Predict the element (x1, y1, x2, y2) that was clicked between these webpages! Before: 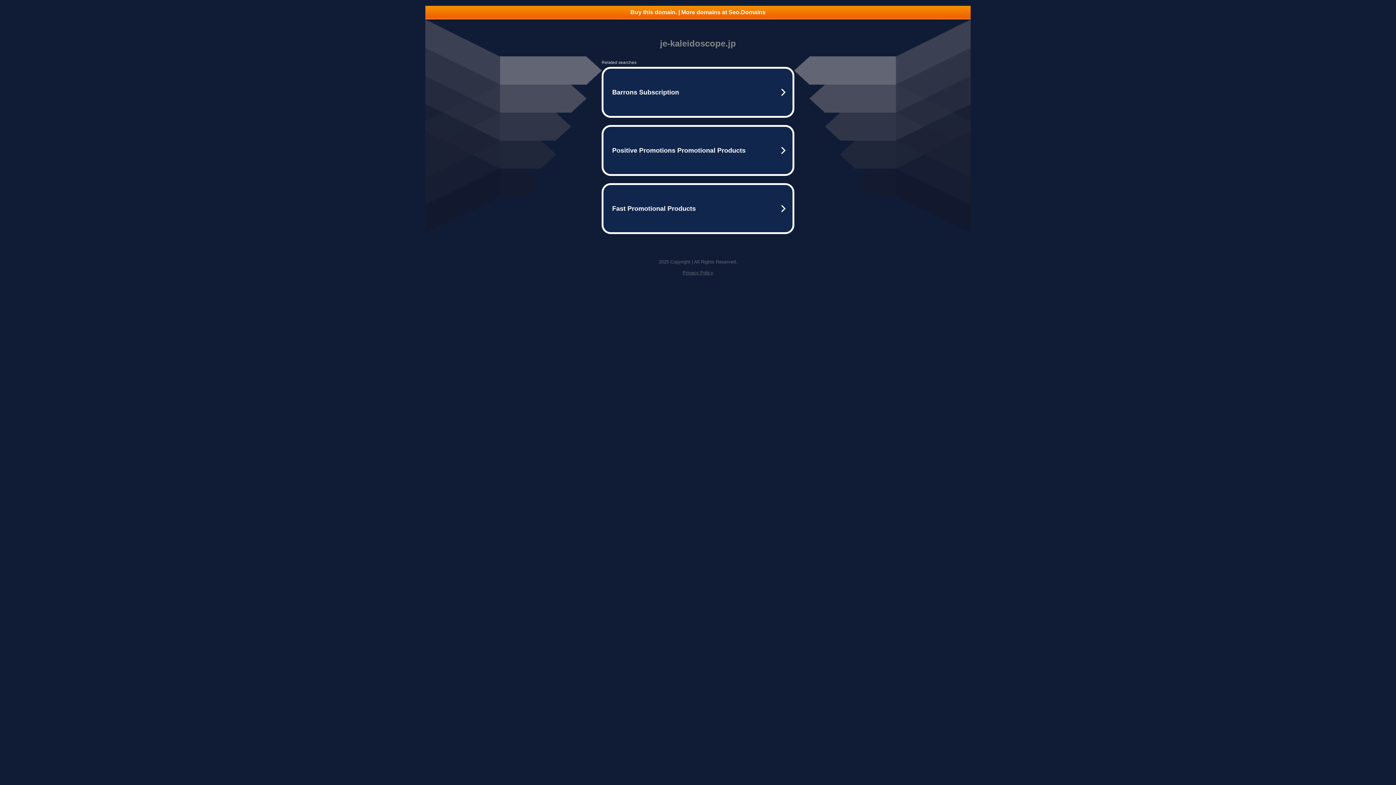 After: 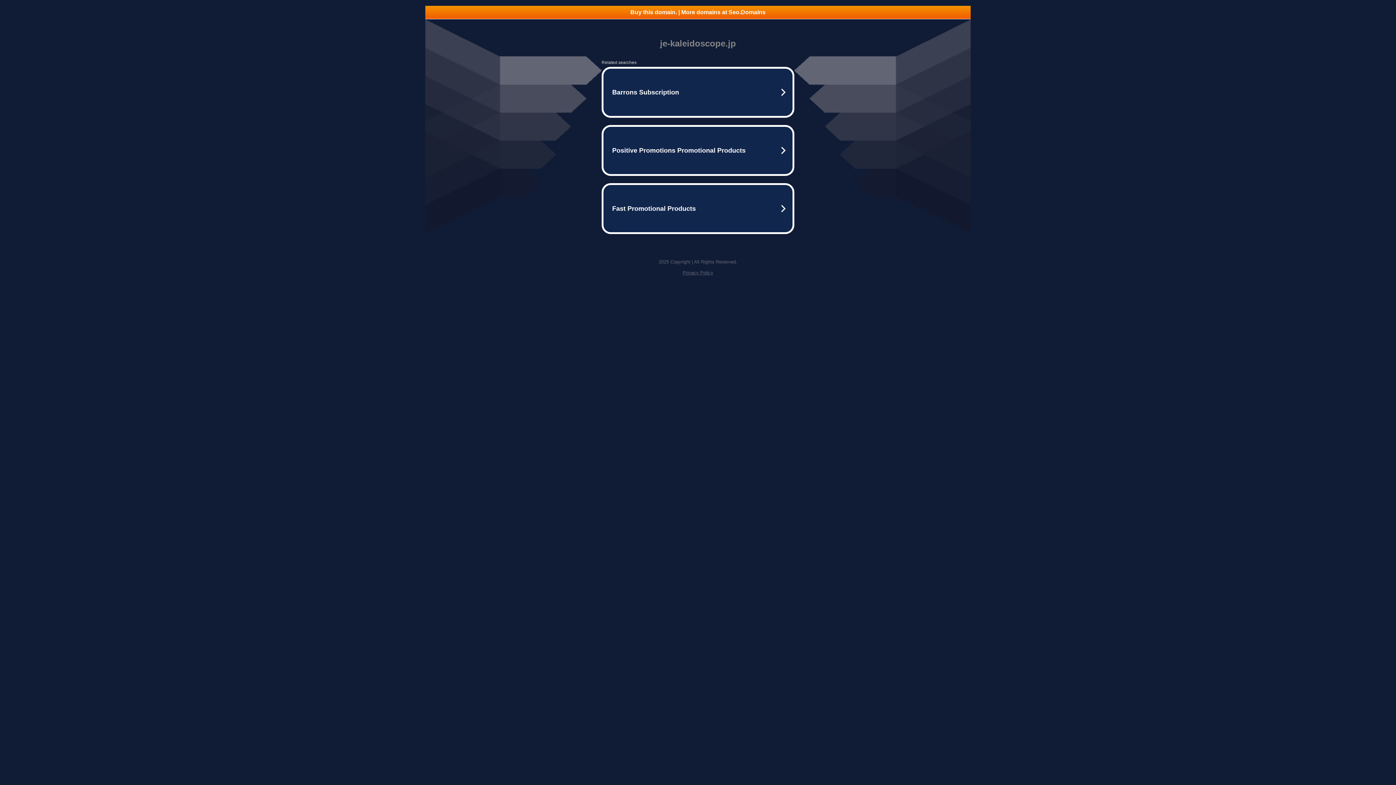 Action: label: Buy this domain. | More domains at Seo.Domains bbox: (425, 5, 970, 18)